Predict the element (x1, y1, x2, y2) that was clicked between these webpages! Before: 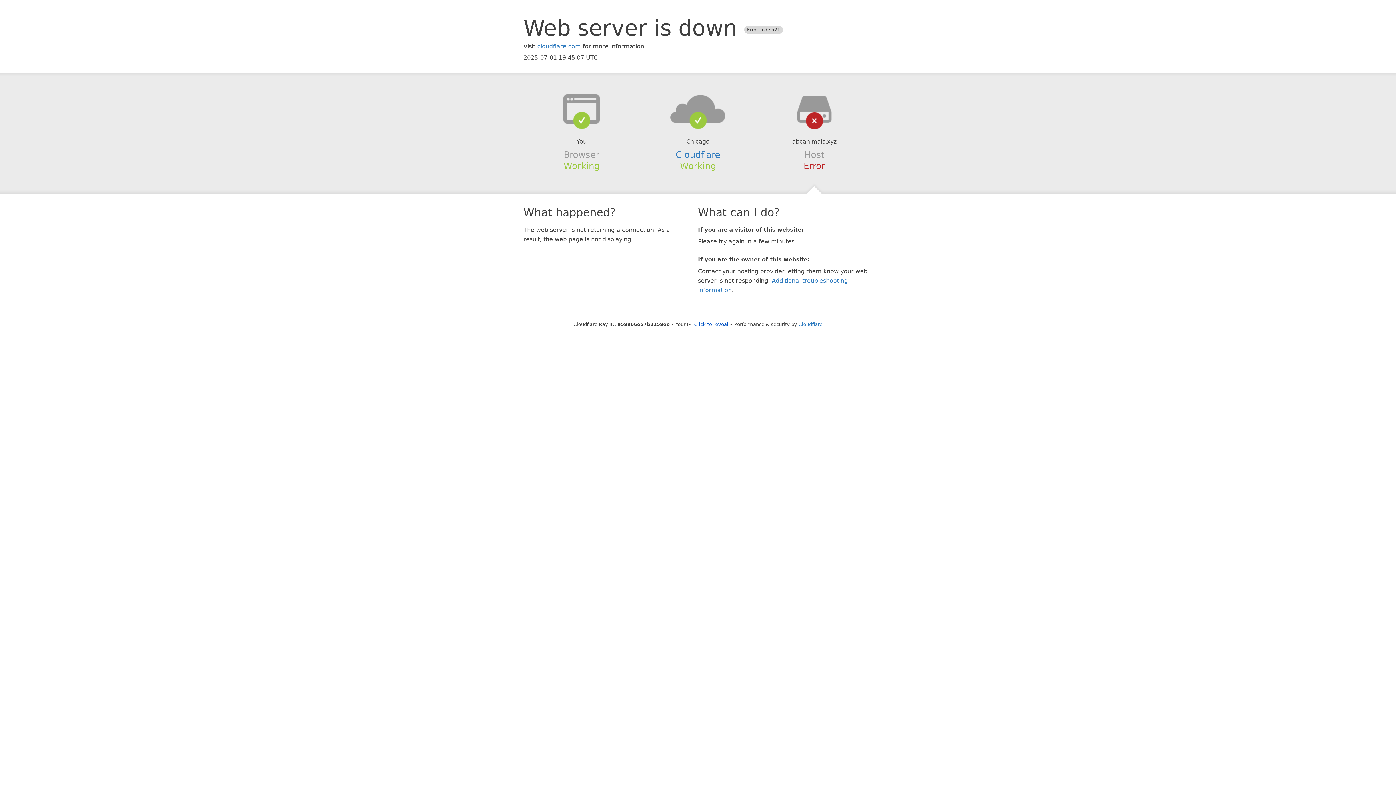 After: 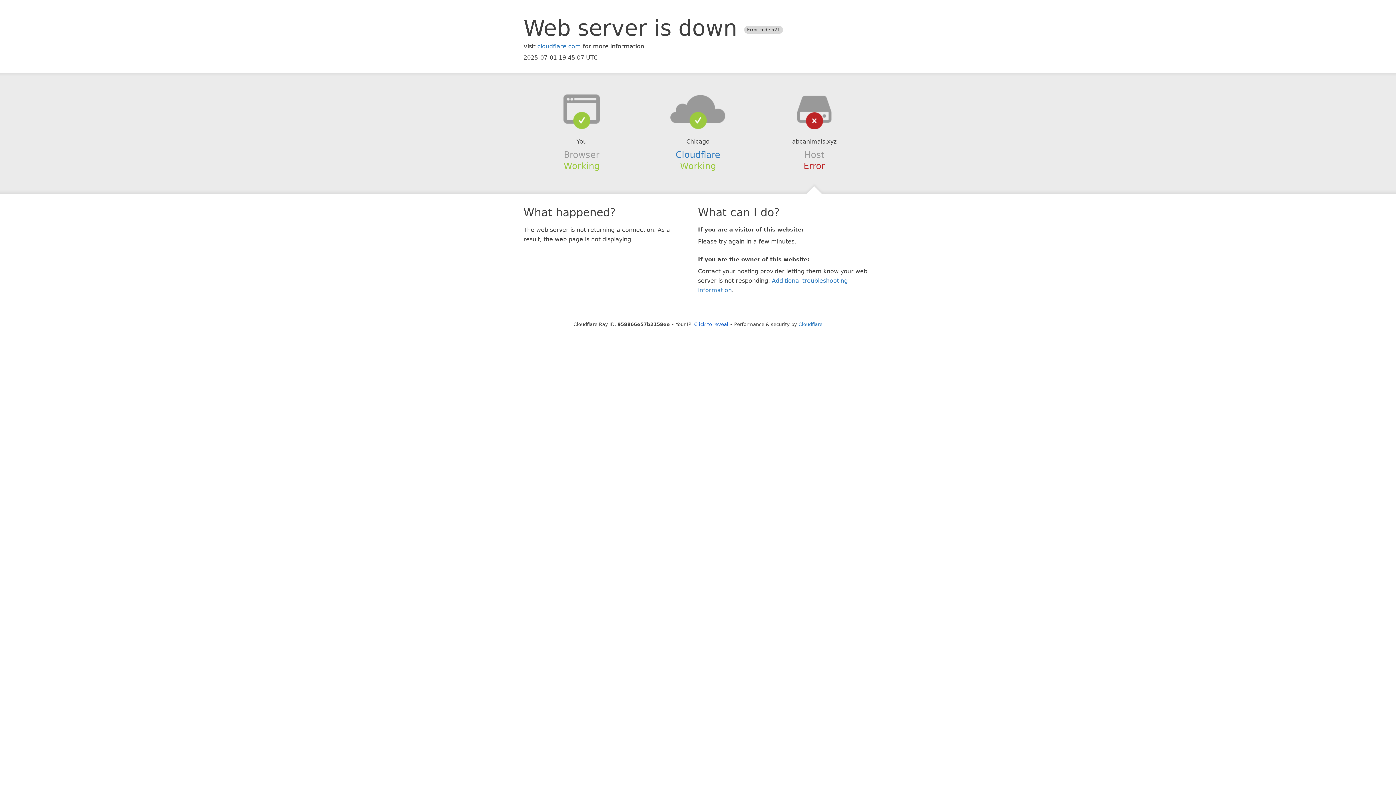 Action: bbox: (639, 94, 756, 123)